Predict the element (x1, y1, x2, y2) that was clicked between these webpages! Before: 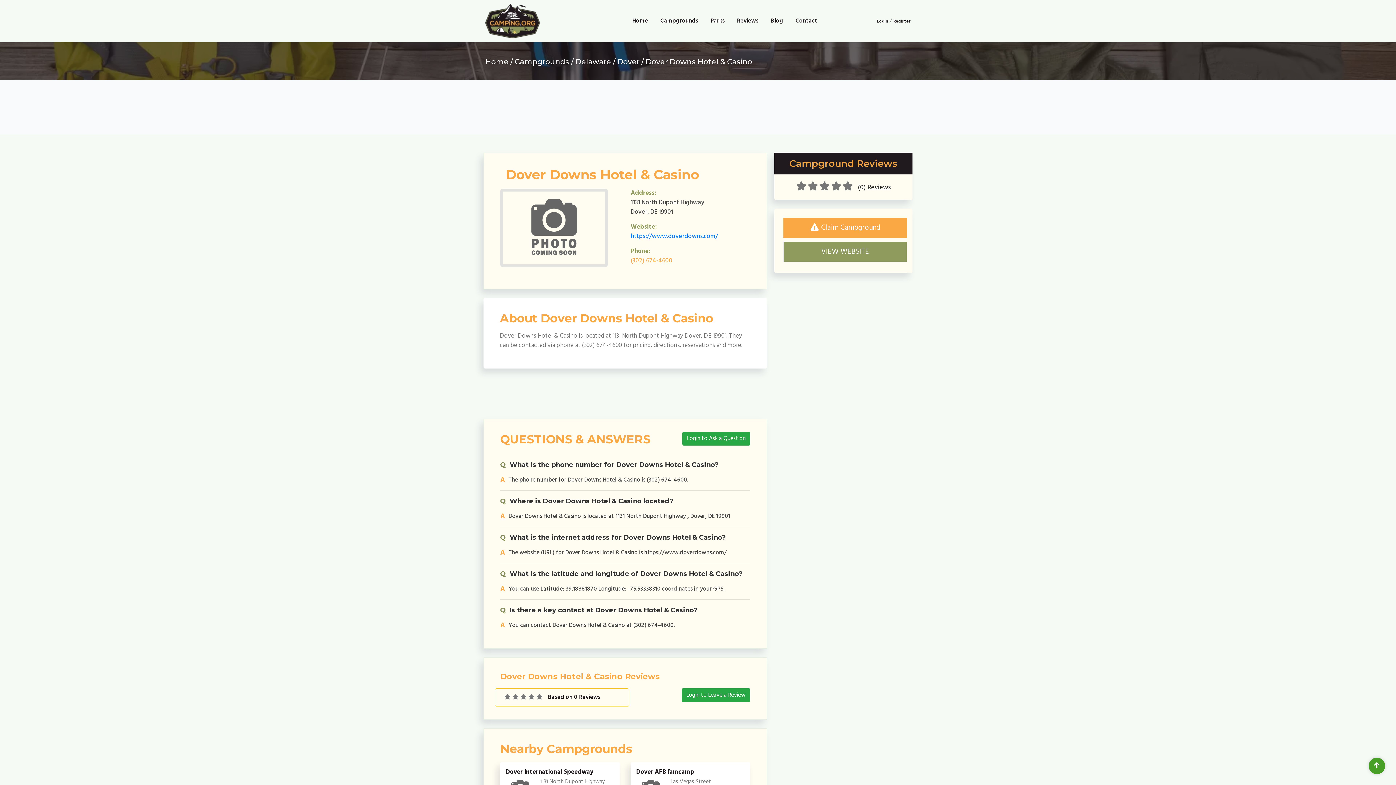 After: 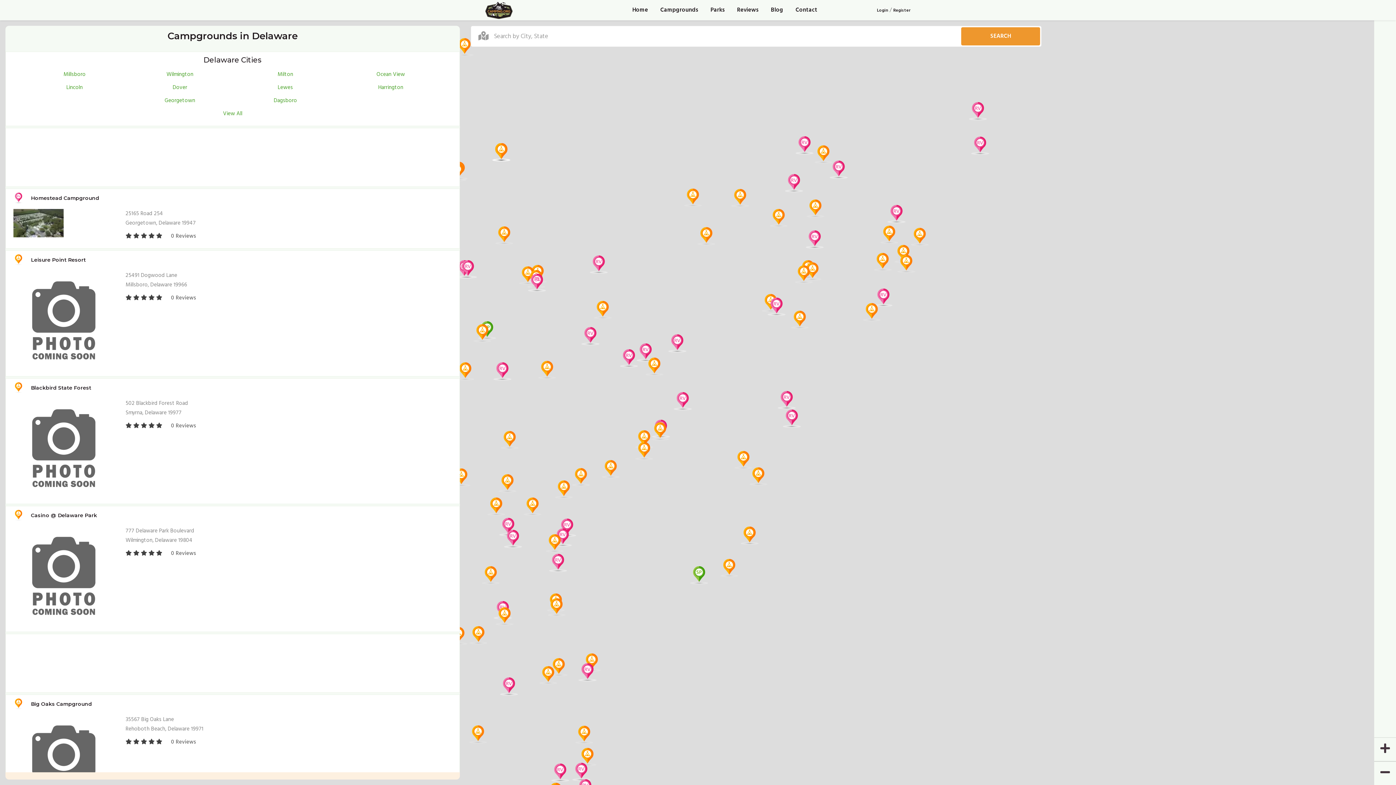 Action: bbox: (575, 57, 611, 66) label: Delaware